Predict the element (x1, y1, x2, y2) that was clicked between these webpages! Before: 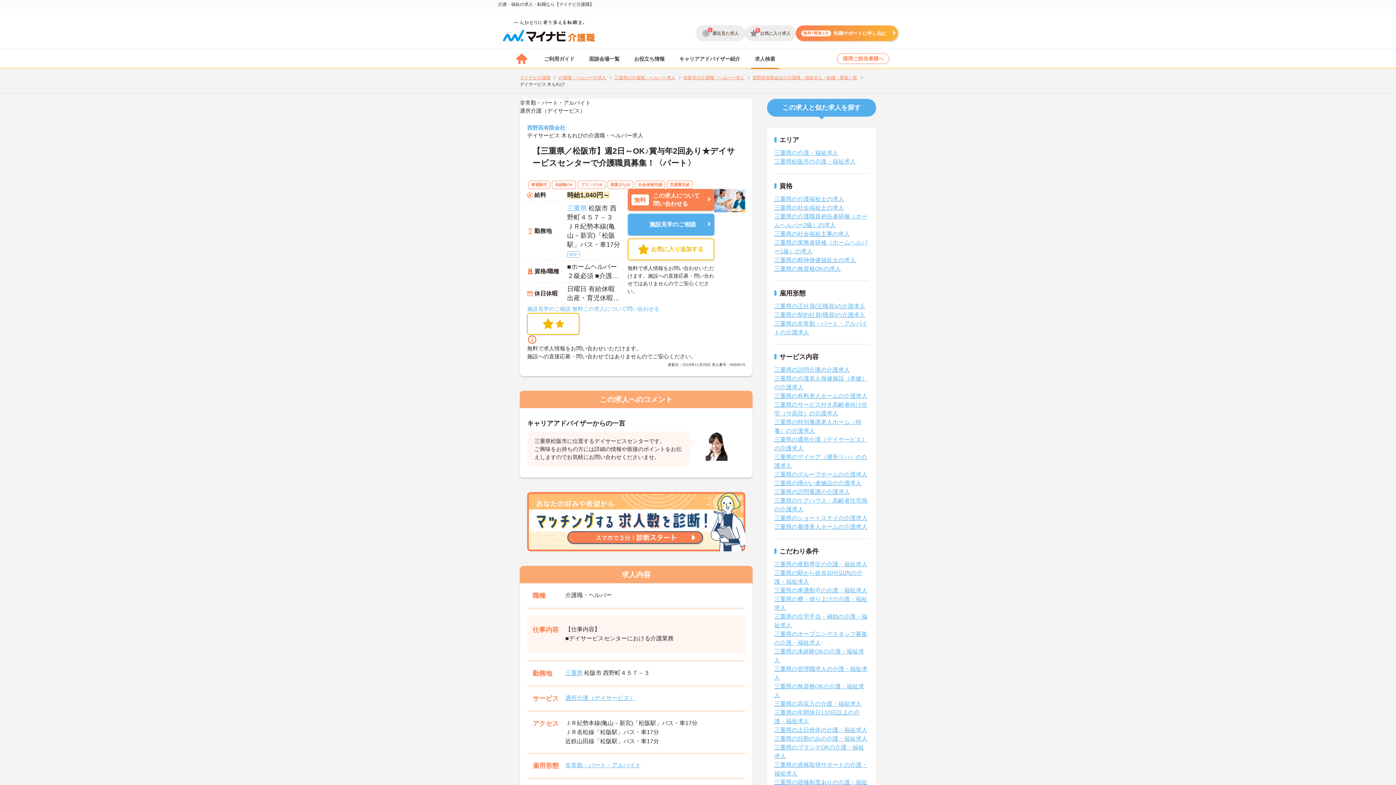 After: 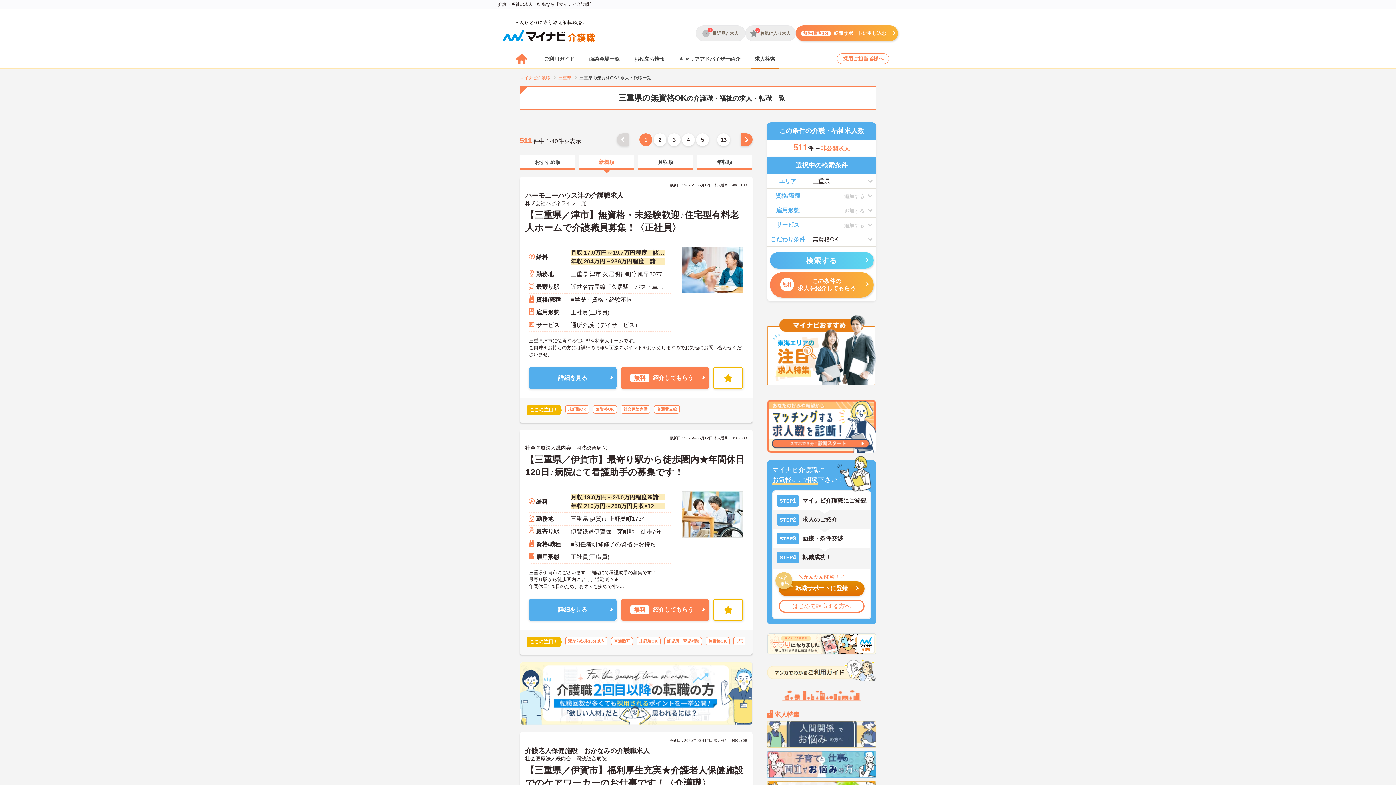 Action: label: 三重県の無資格OKの求人 bbox: (774, 265, 841, 272)